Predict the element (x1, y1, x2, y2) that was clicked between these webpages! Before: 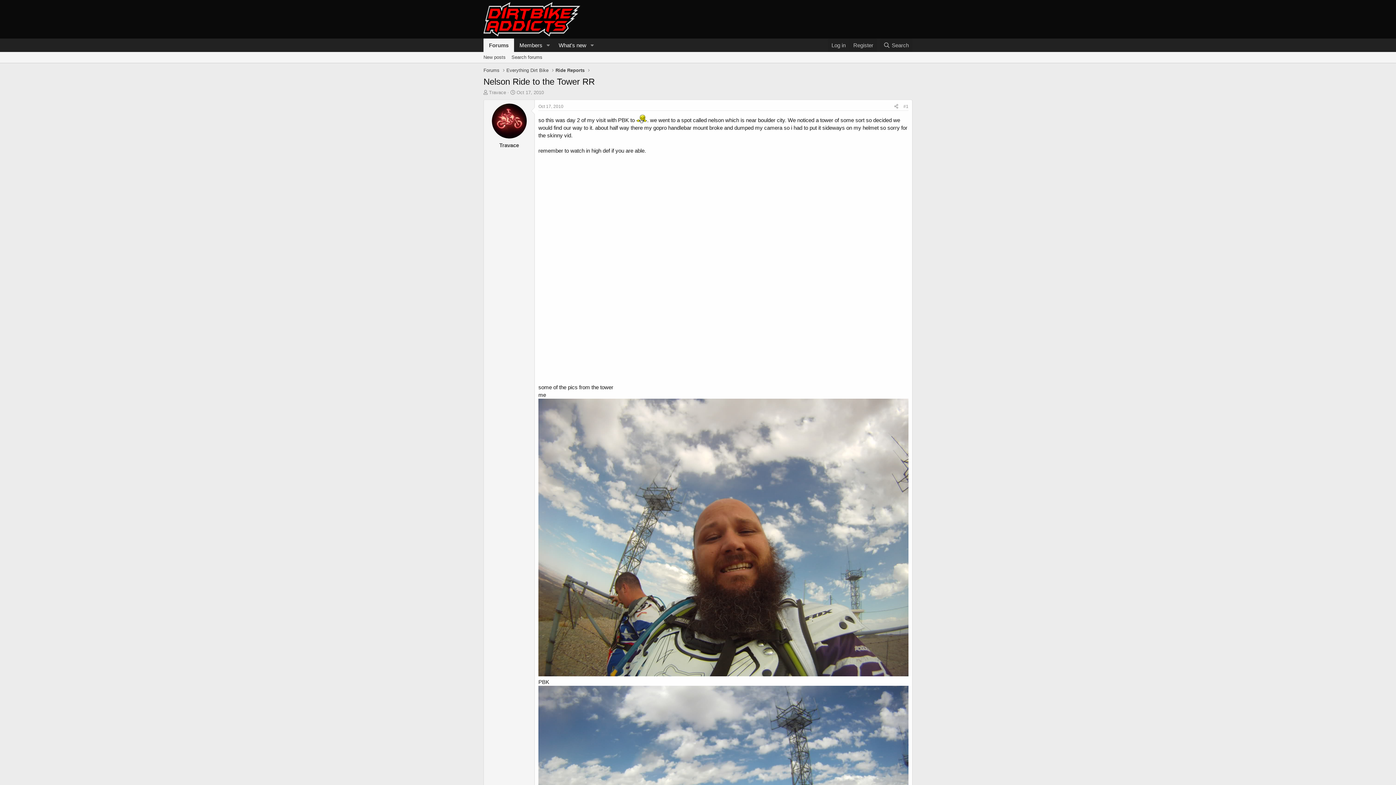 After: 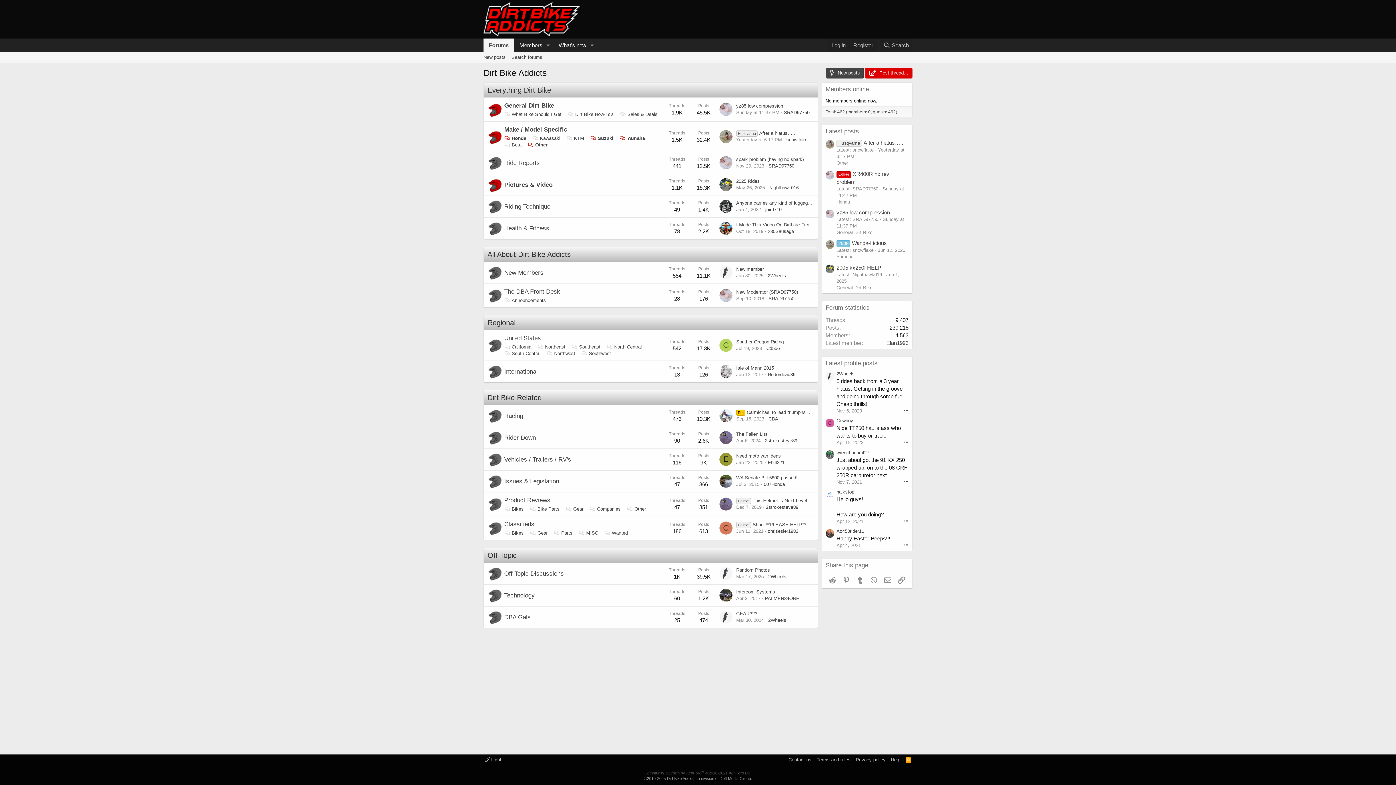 Action: bbox: (483, 66, 499, 73) label: Forums